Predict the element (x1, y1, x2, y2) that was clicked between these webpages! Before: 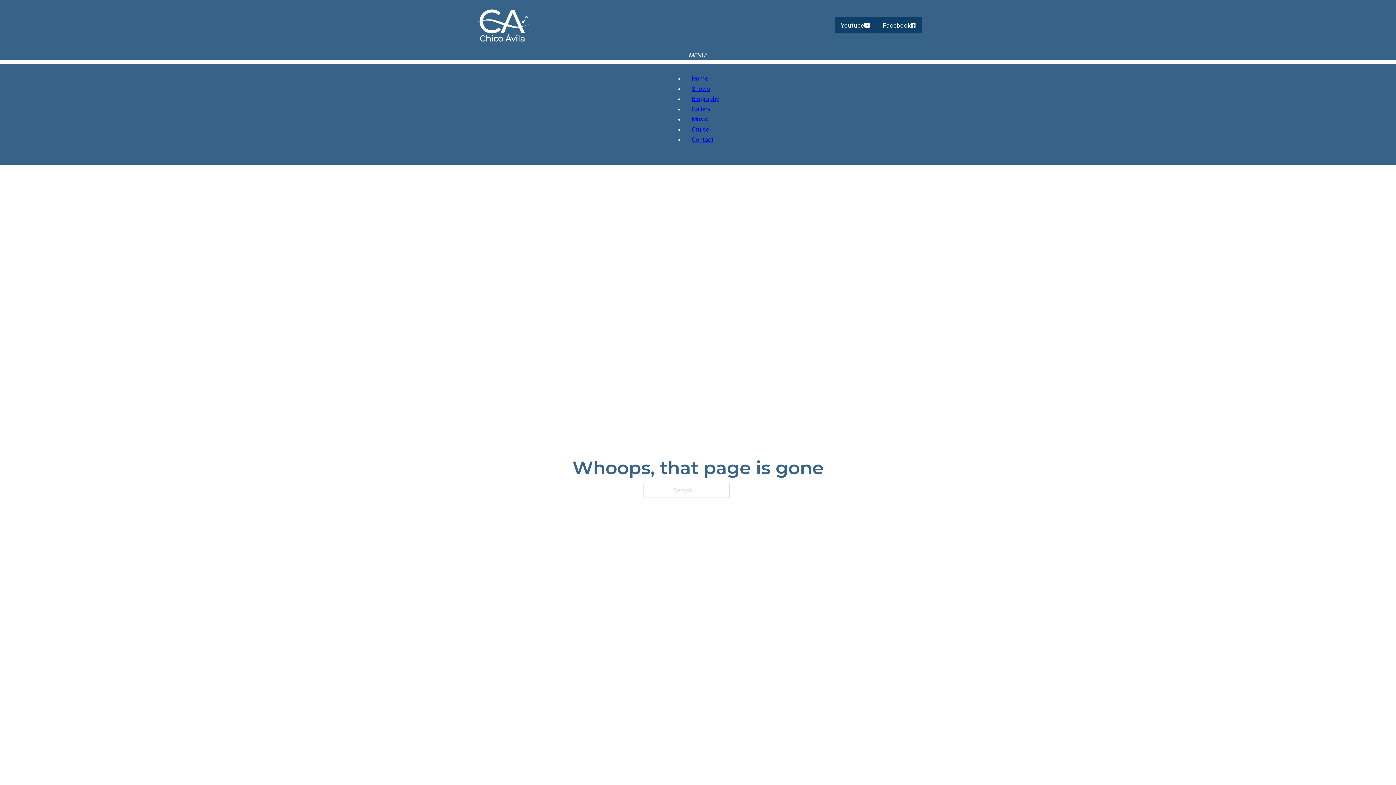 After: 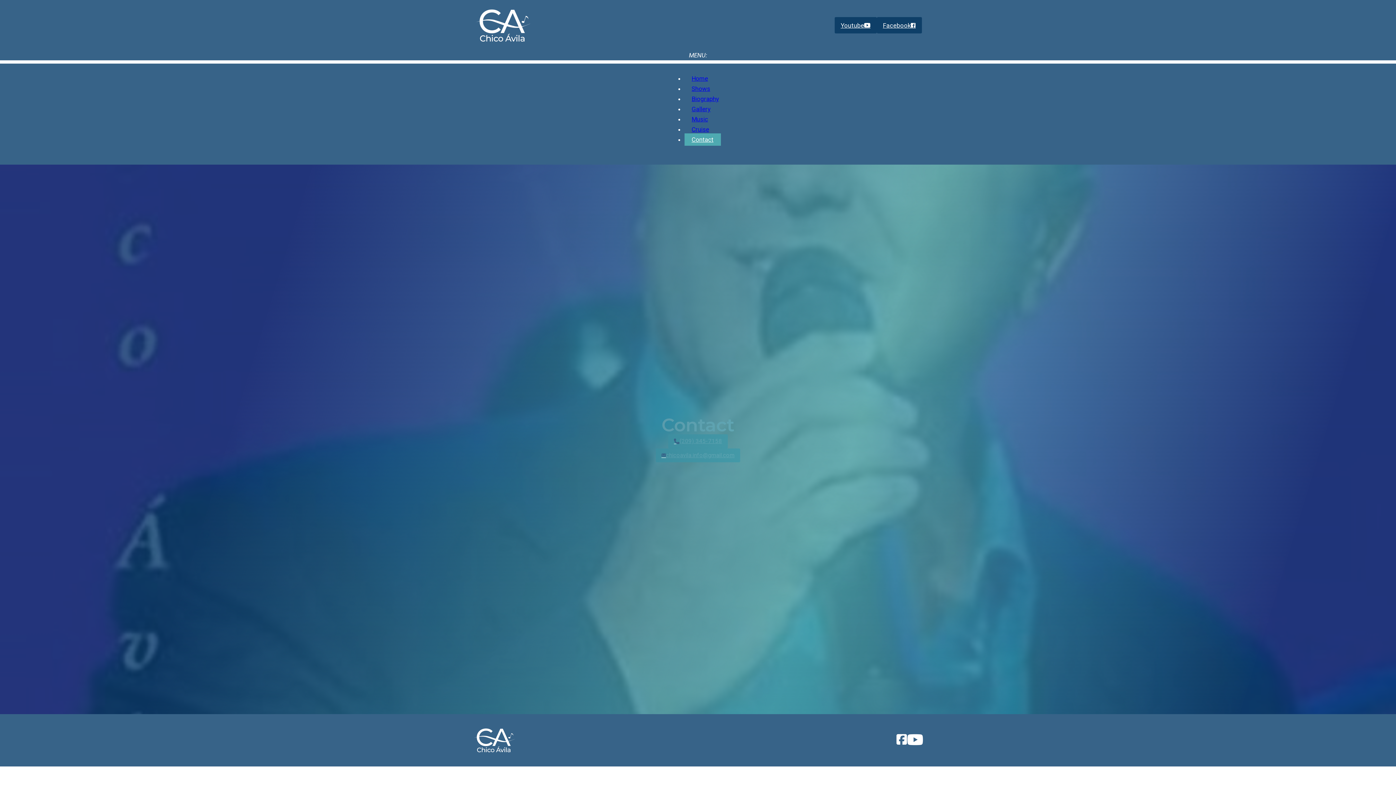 Action: bbox: (684, 133, 720, 145) label: Contact